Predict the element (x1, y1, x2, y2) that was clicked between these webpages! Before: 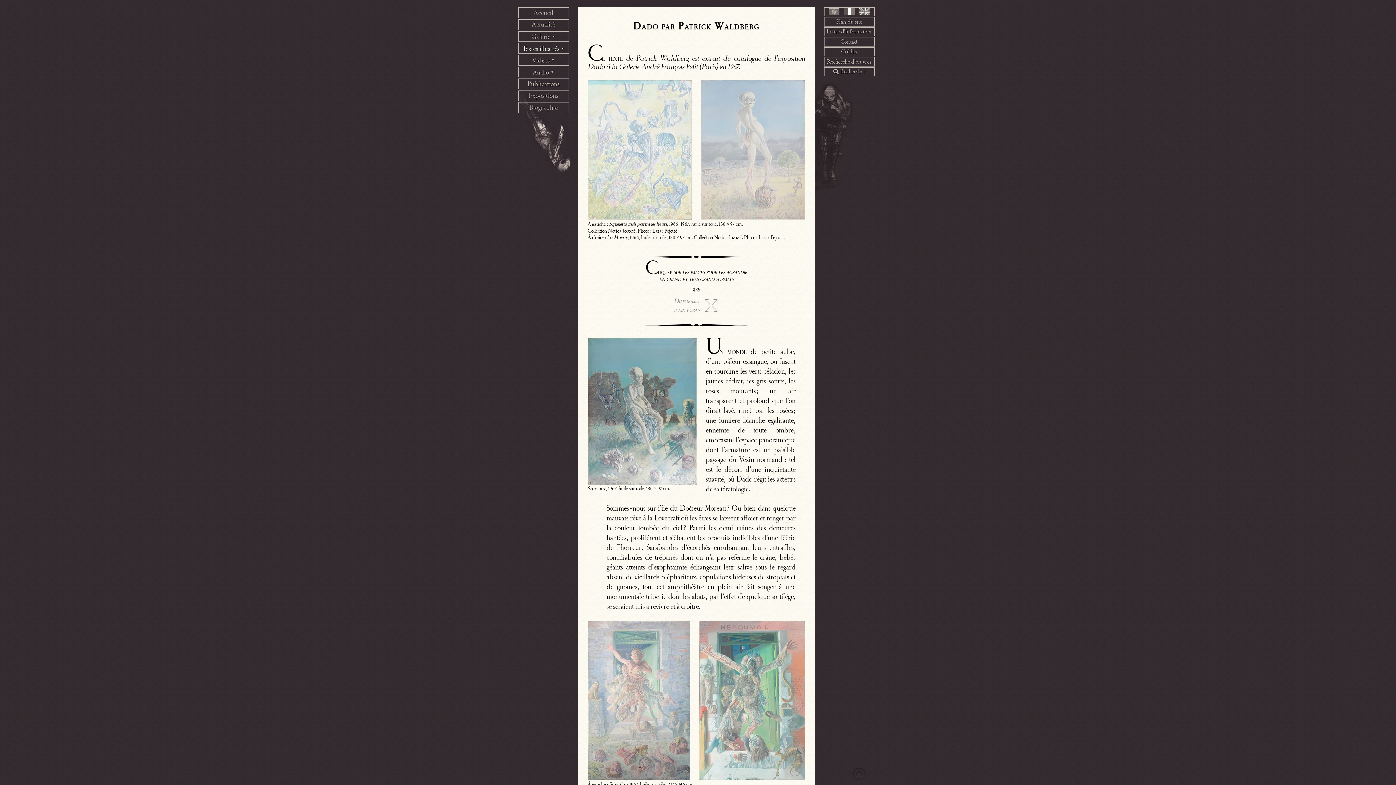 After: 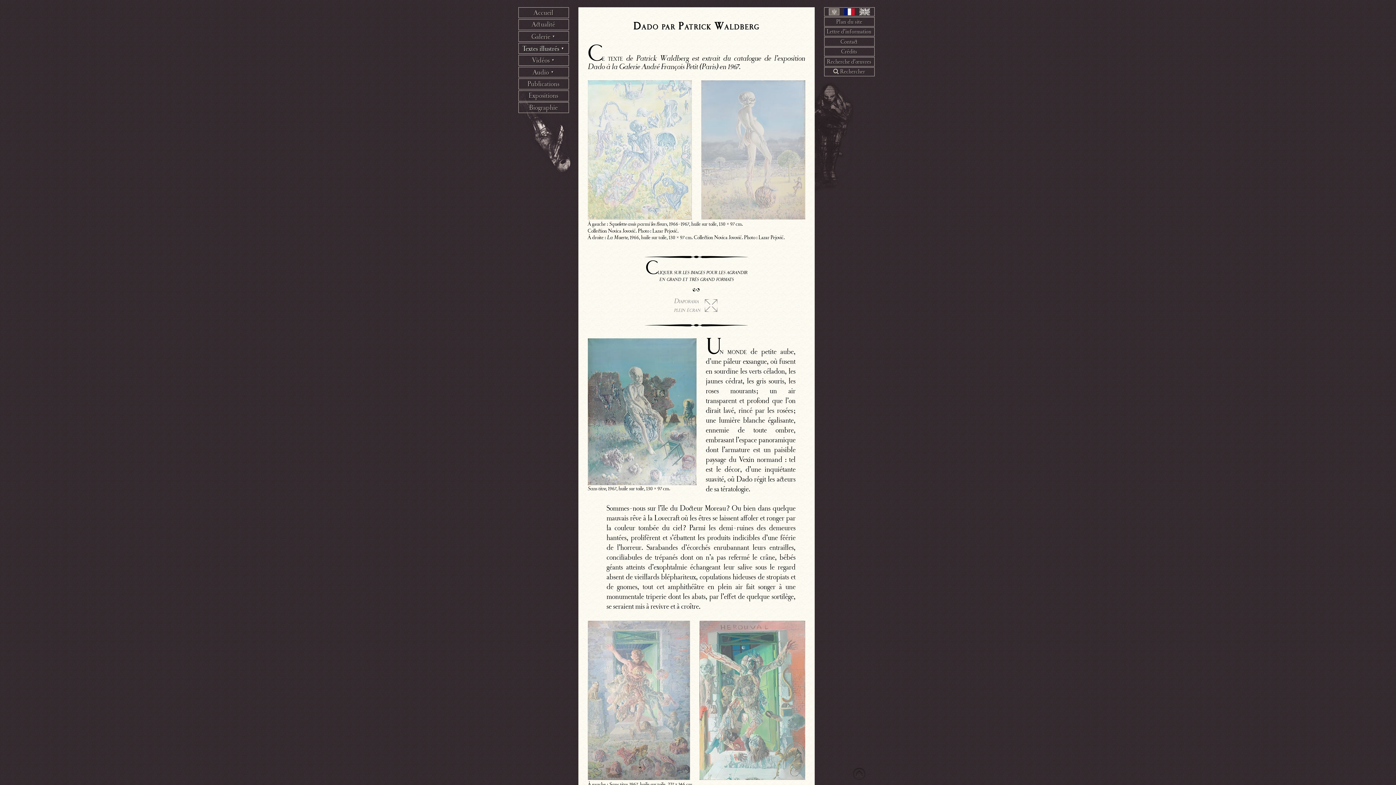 Action: bbox: (844, 8, 854, 15)